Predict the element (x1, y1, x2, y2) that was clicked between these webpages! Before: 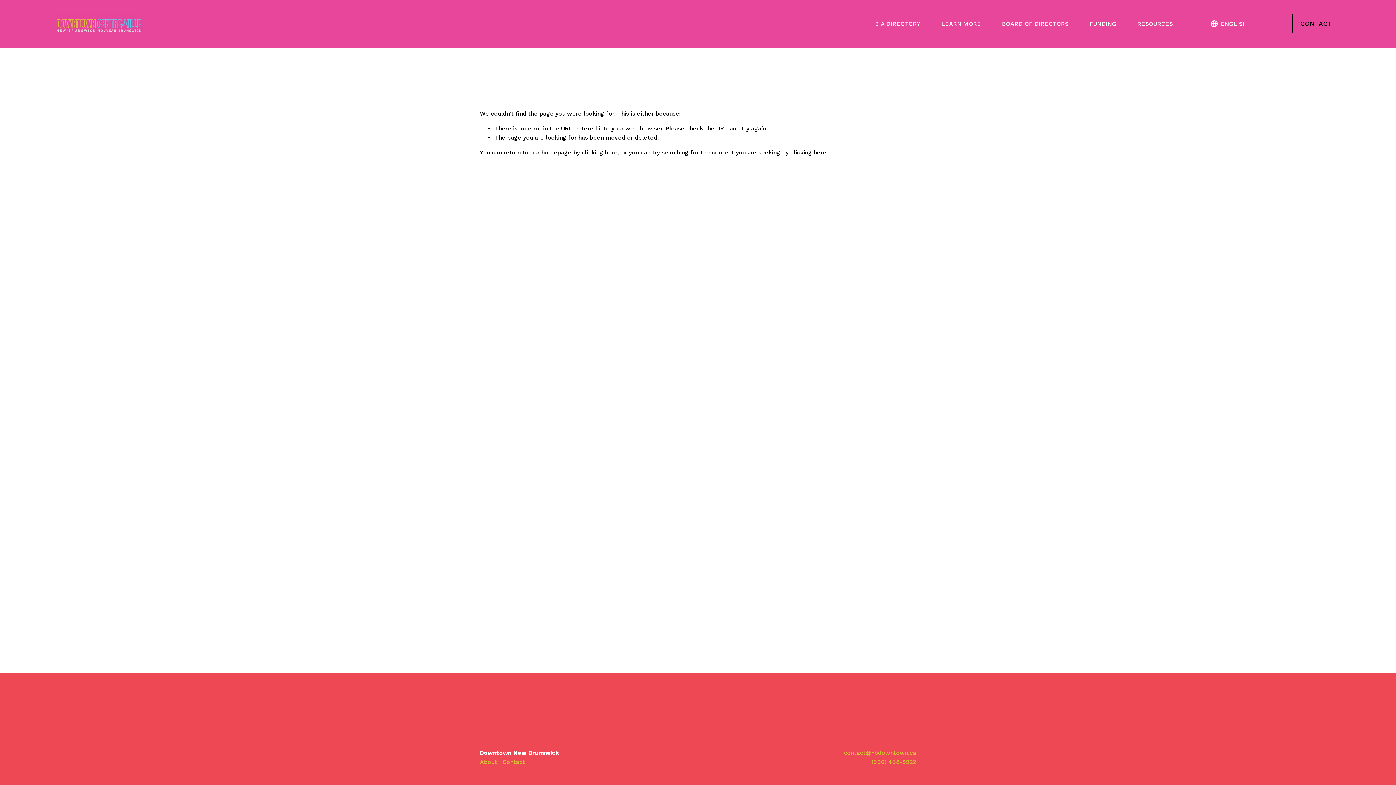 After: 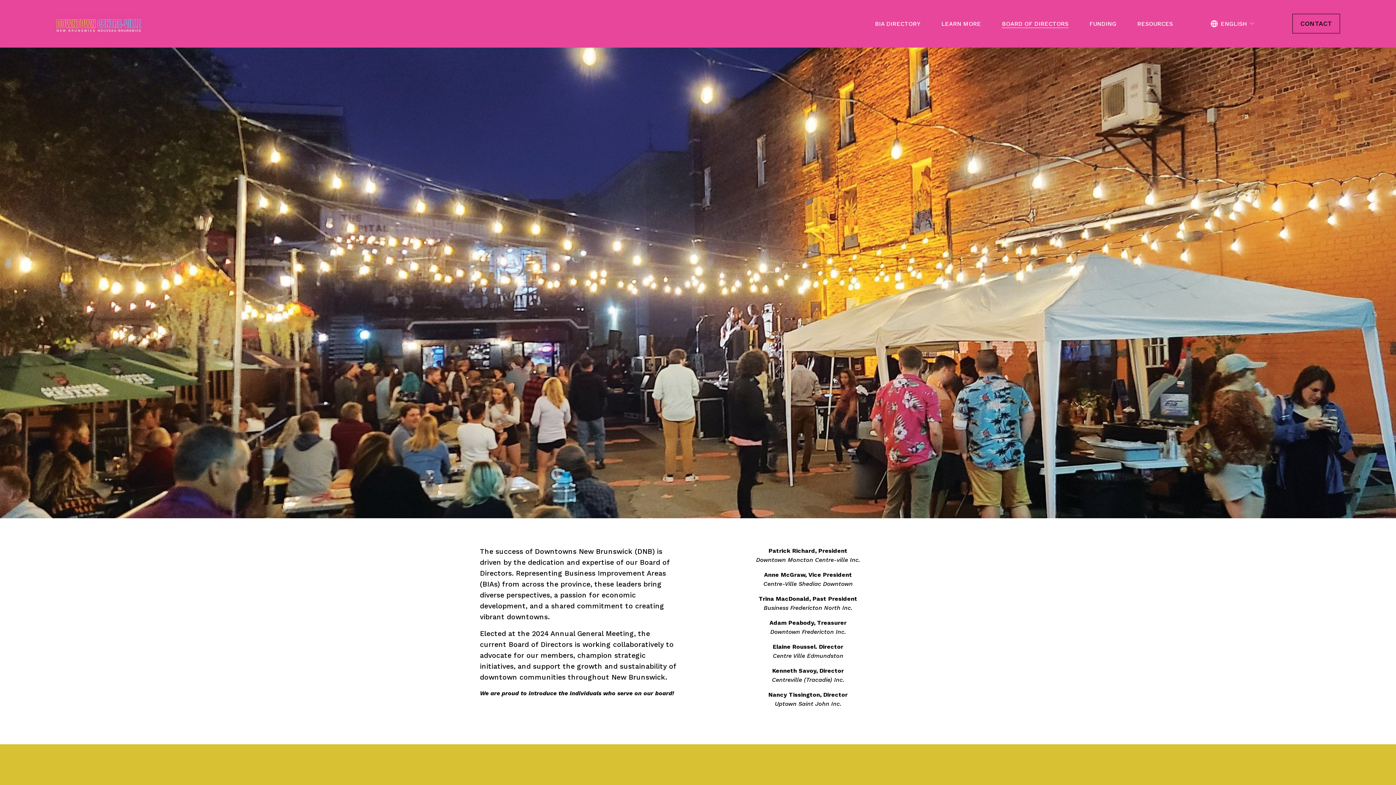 Action: bbox: (1002, 18, 1068, 28) label: BOARD OF DIRECTORS